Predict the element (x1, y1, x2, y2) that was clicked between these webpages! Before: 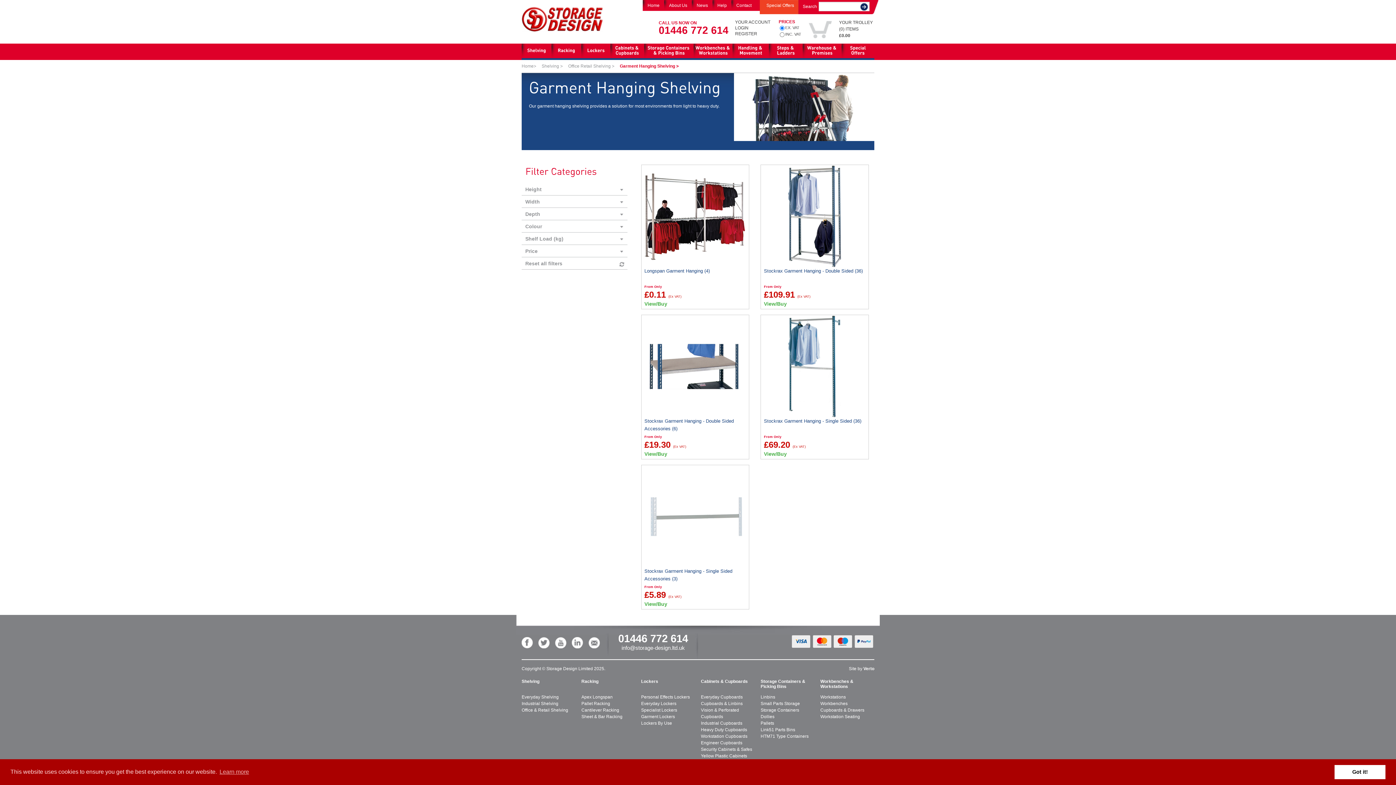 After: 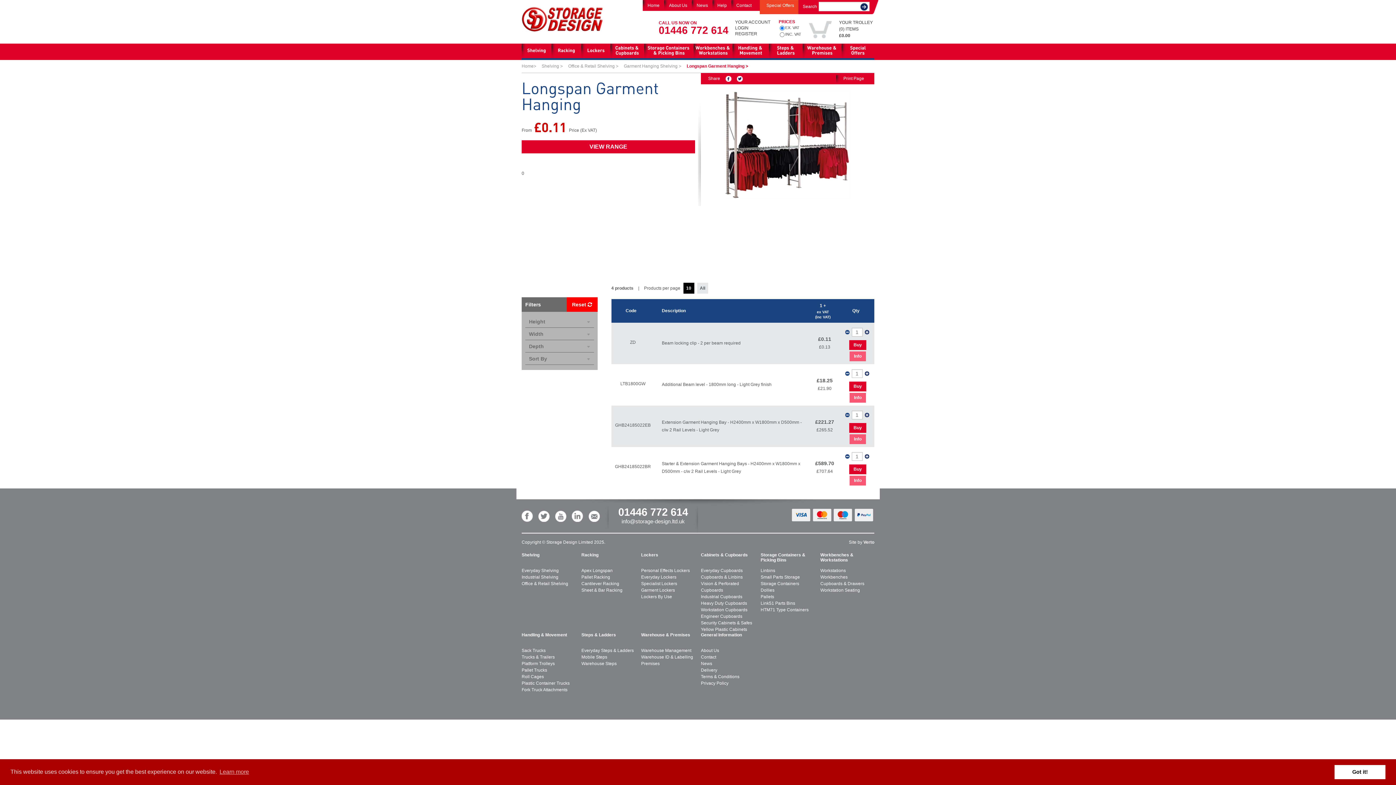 Action: bbox: (644, 213, 746, 218)